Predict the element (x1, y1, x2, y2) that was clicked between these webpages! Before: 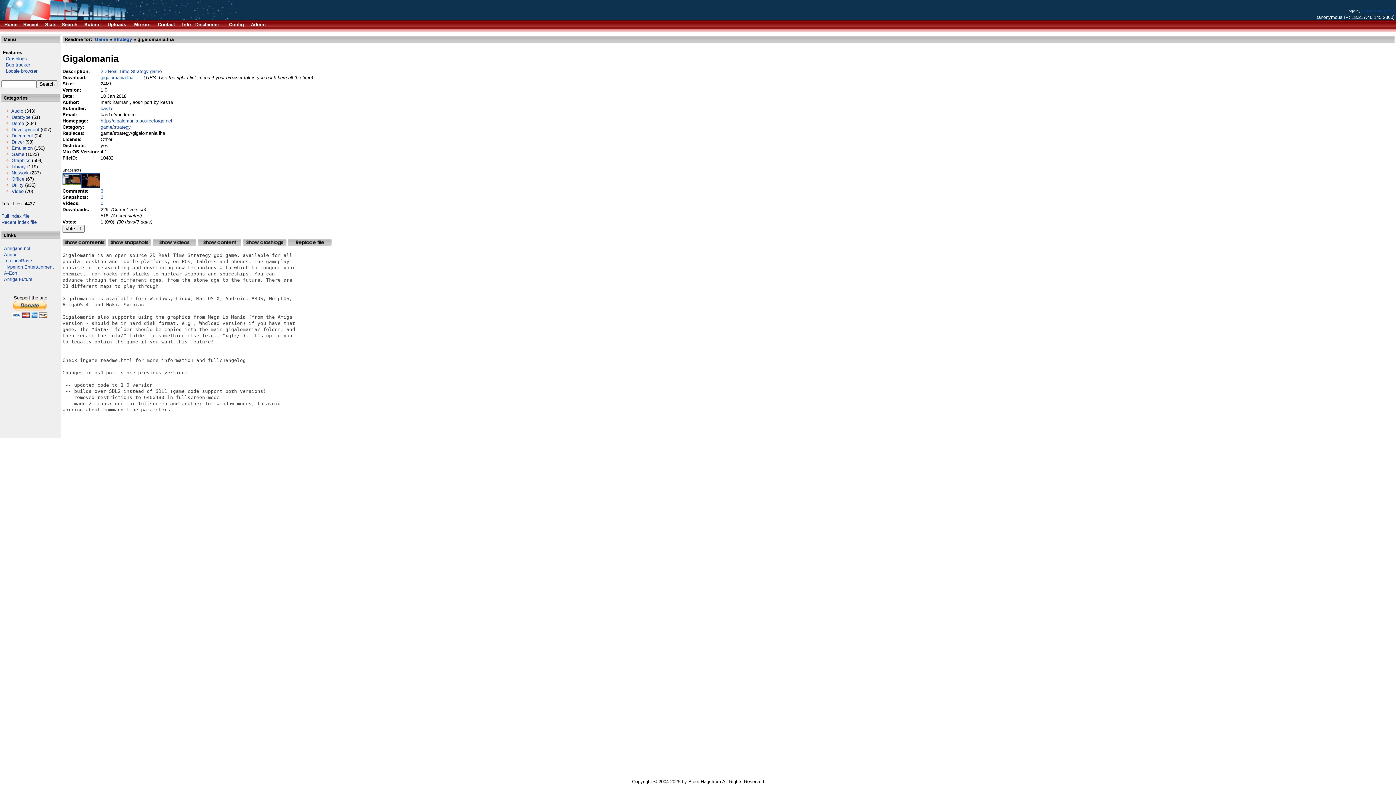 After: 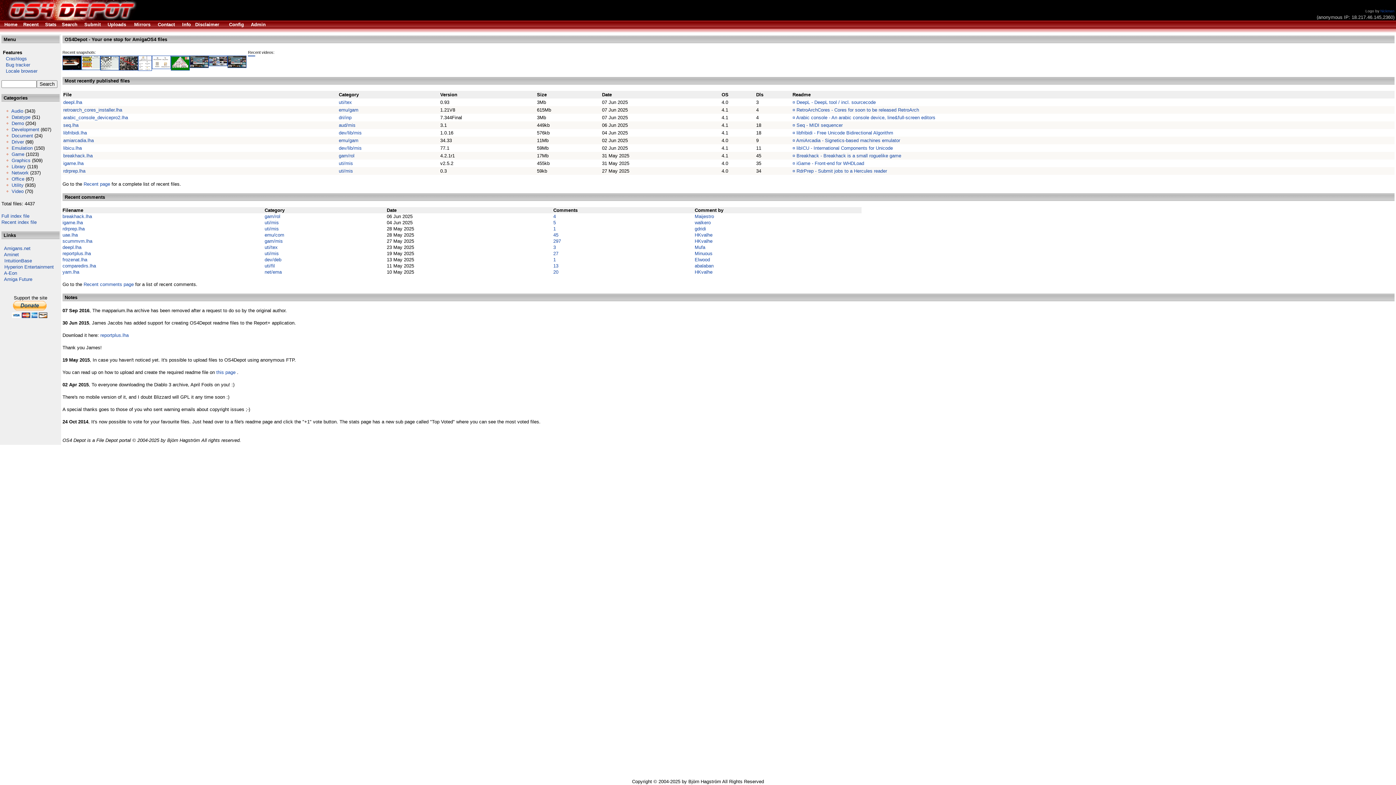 Action: bbox: (1361, 9, 1394, 13) label: Alessandro Bacchia